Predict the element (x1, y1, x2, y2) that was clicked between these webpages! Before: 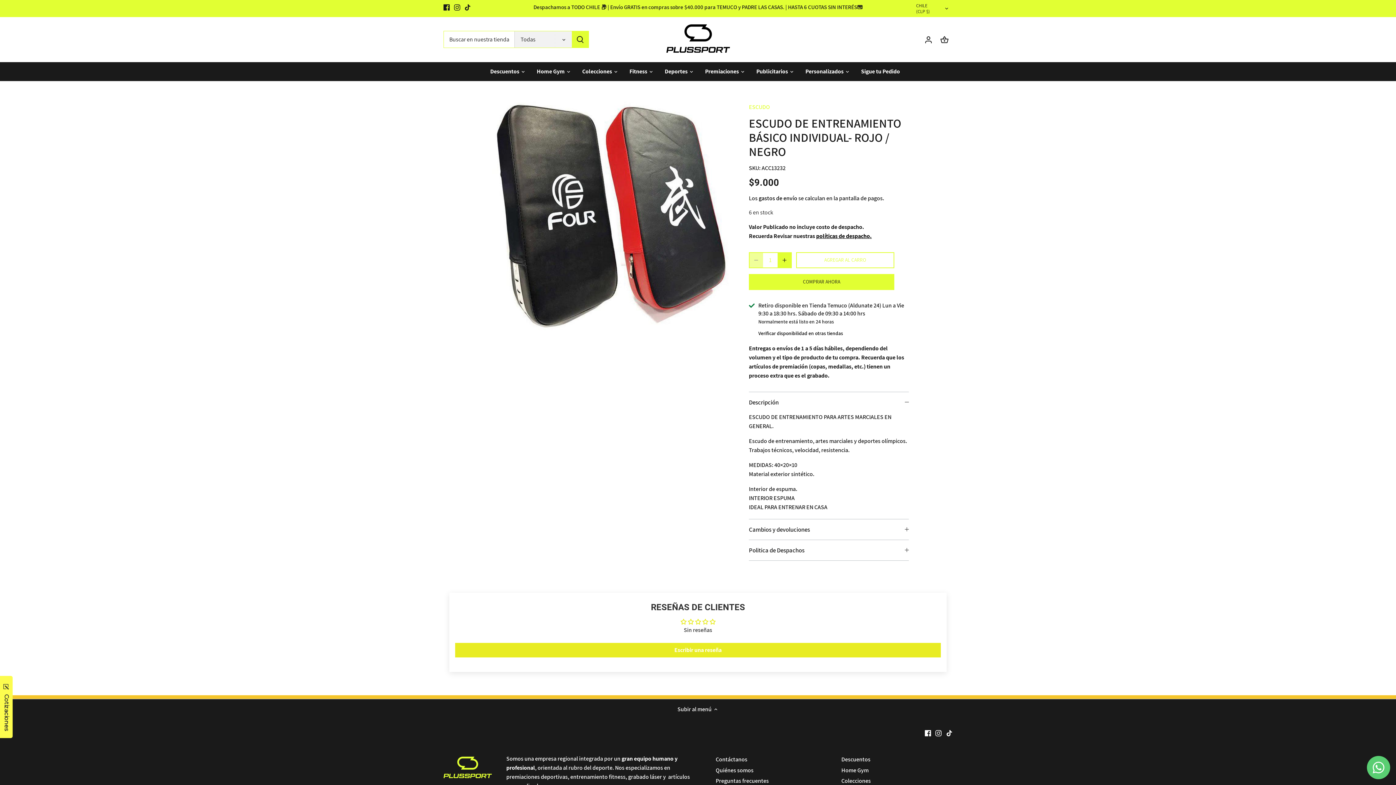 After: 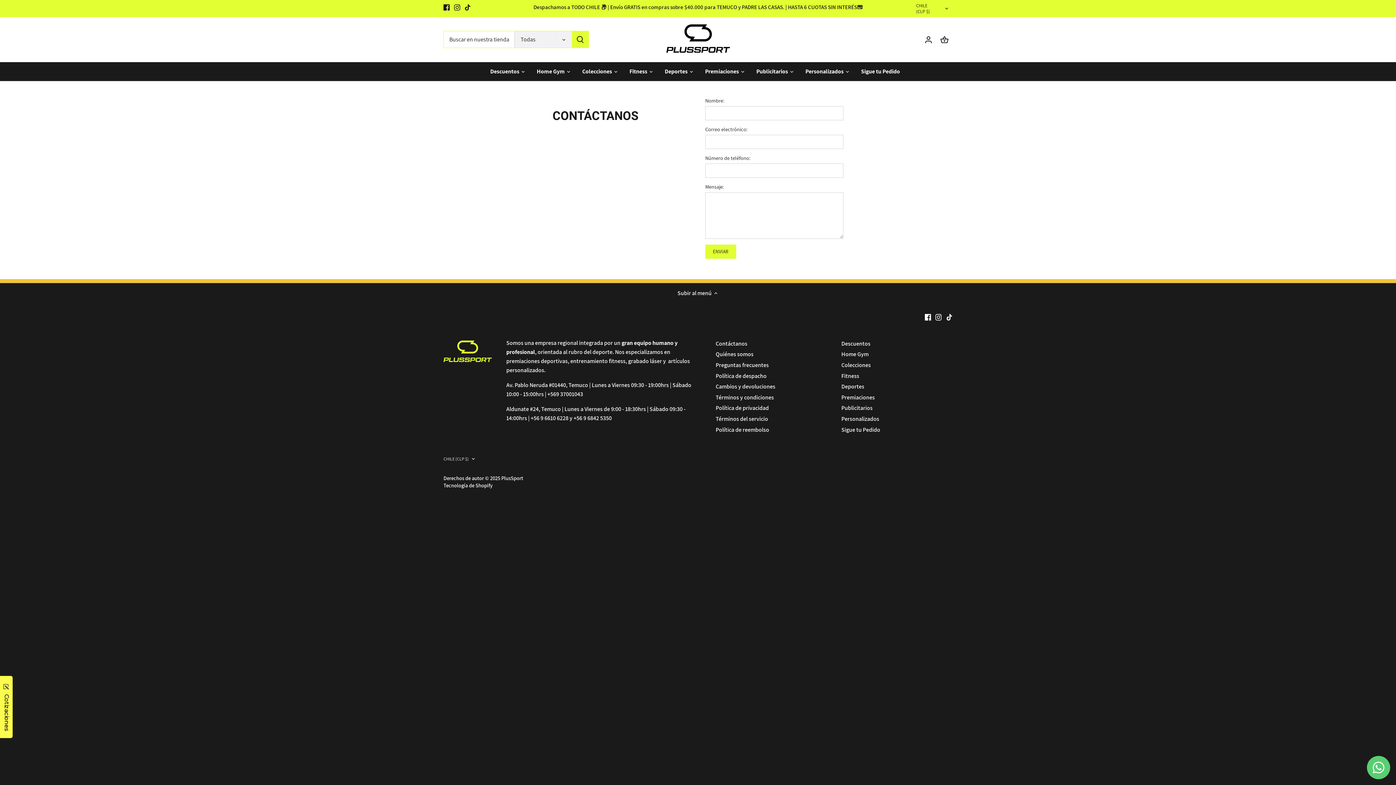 Action: bbox: (715, 756, 747, 764) label: Contáctanos